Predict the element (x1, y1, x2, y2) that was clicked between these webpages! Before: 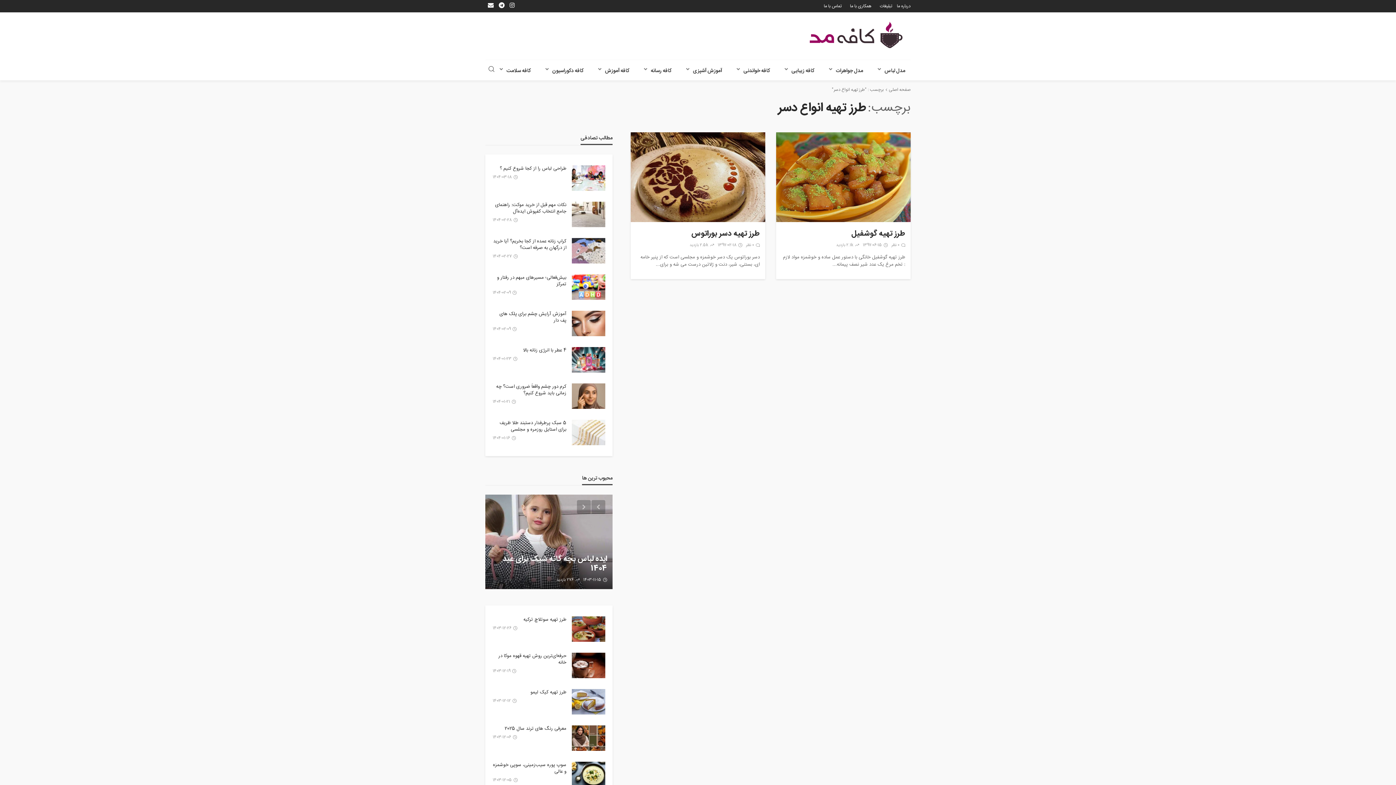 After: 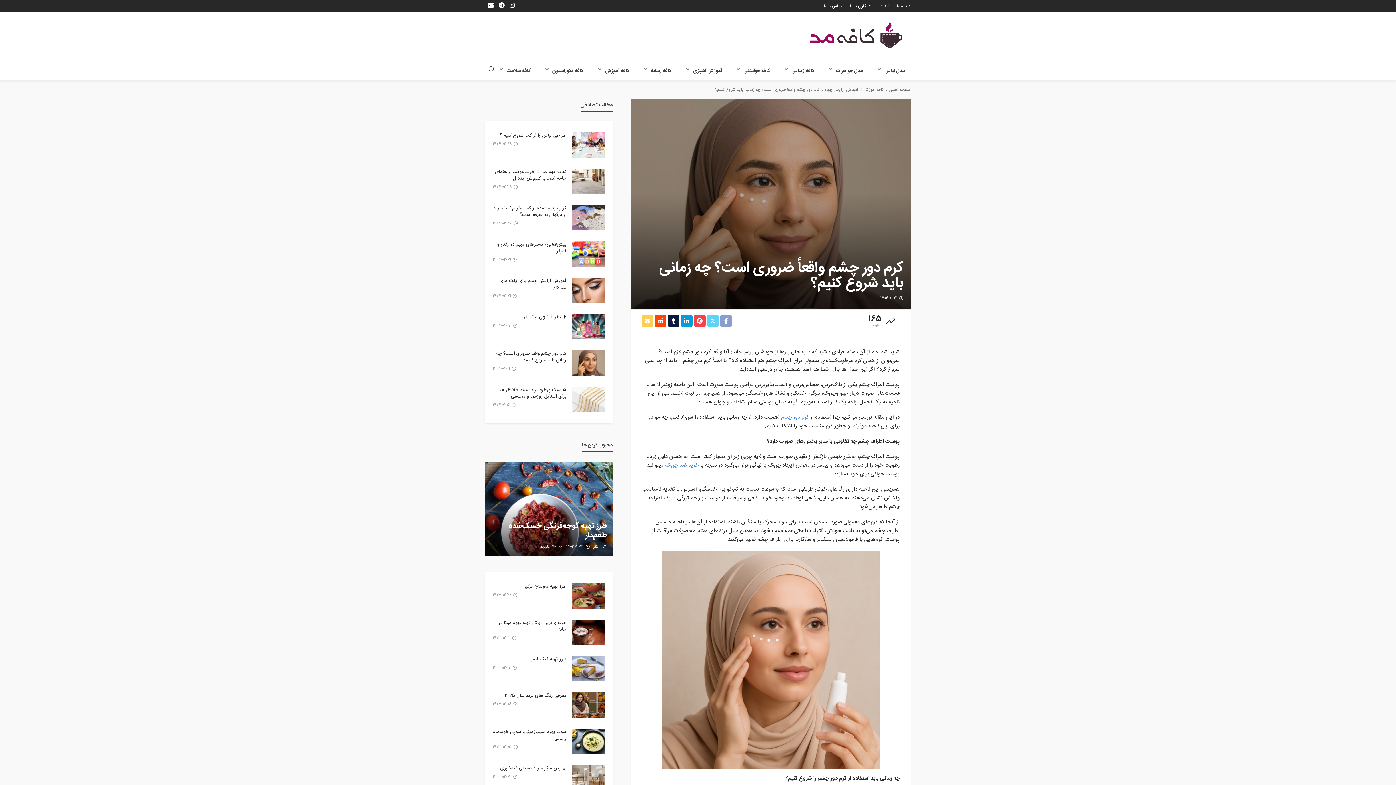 Action: bbox: (572, 383, 605, 409)